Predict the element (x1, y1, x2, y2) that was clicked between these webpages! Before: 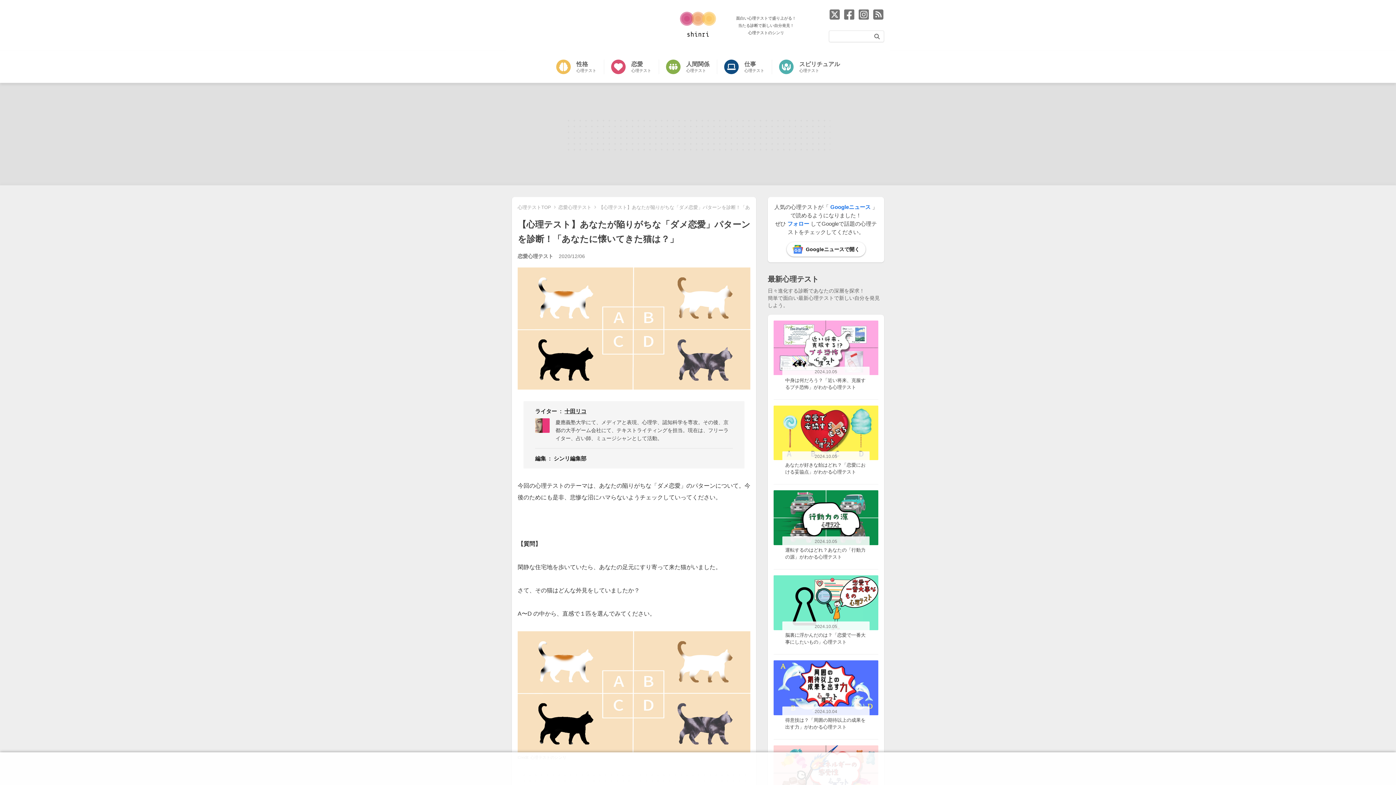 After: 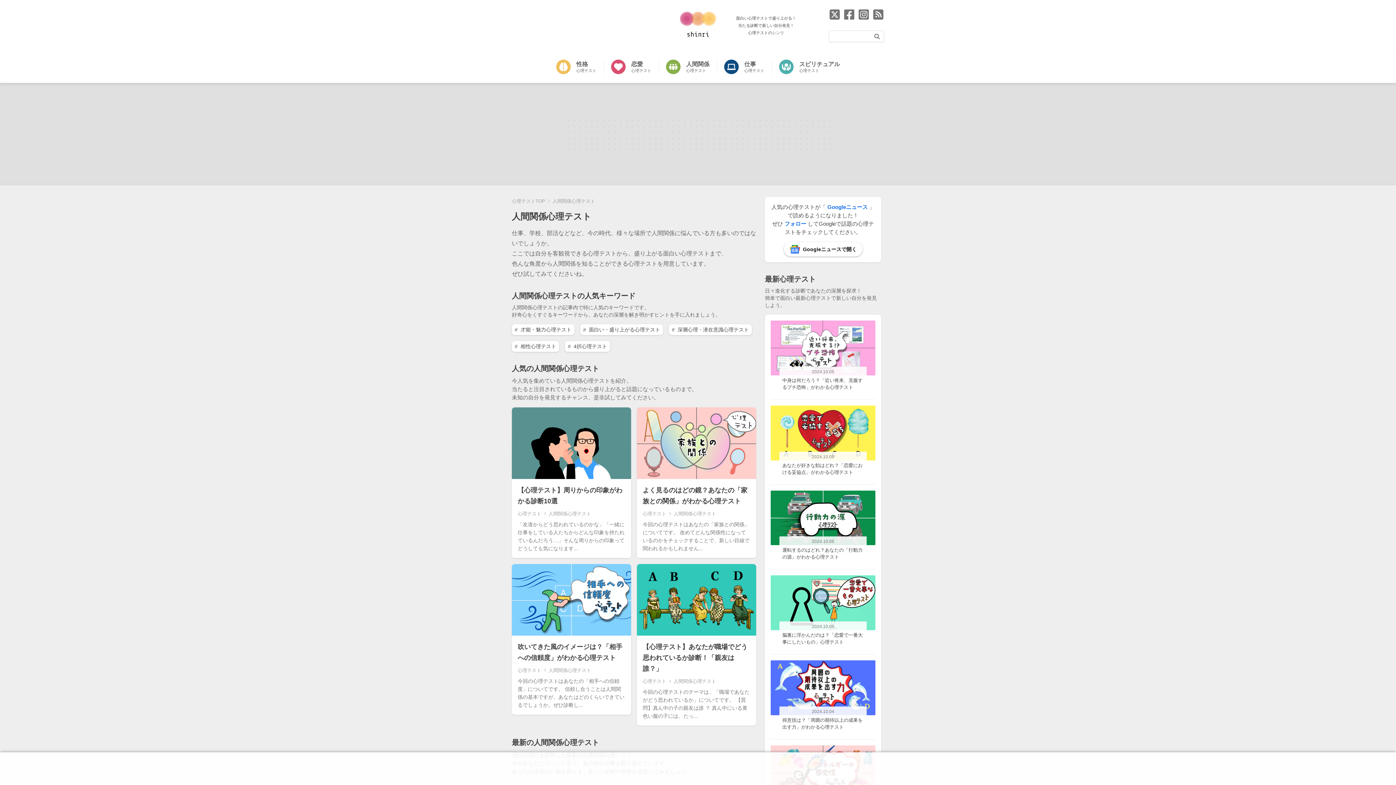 Action: label: 人間関係
心理テスト bbox: (666, 59, 709, 74)